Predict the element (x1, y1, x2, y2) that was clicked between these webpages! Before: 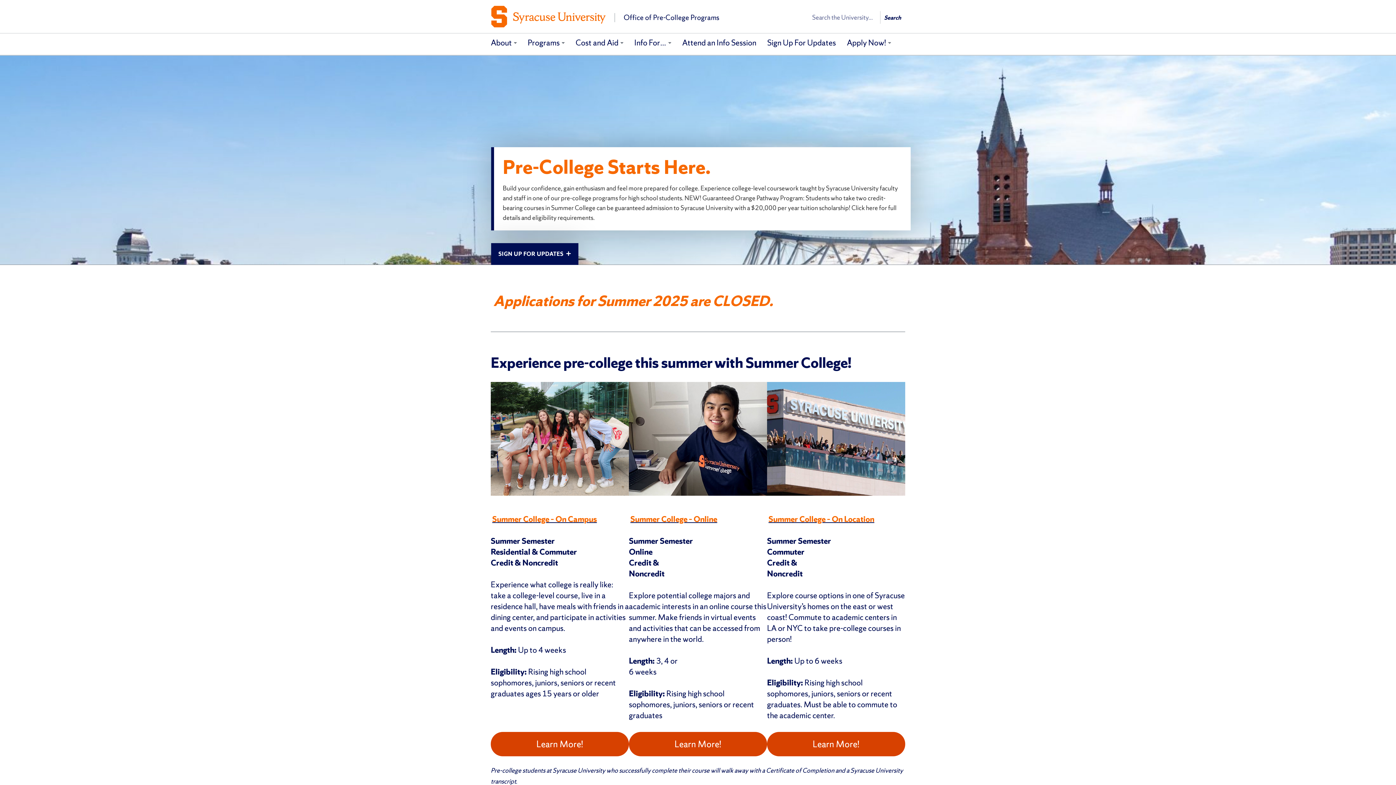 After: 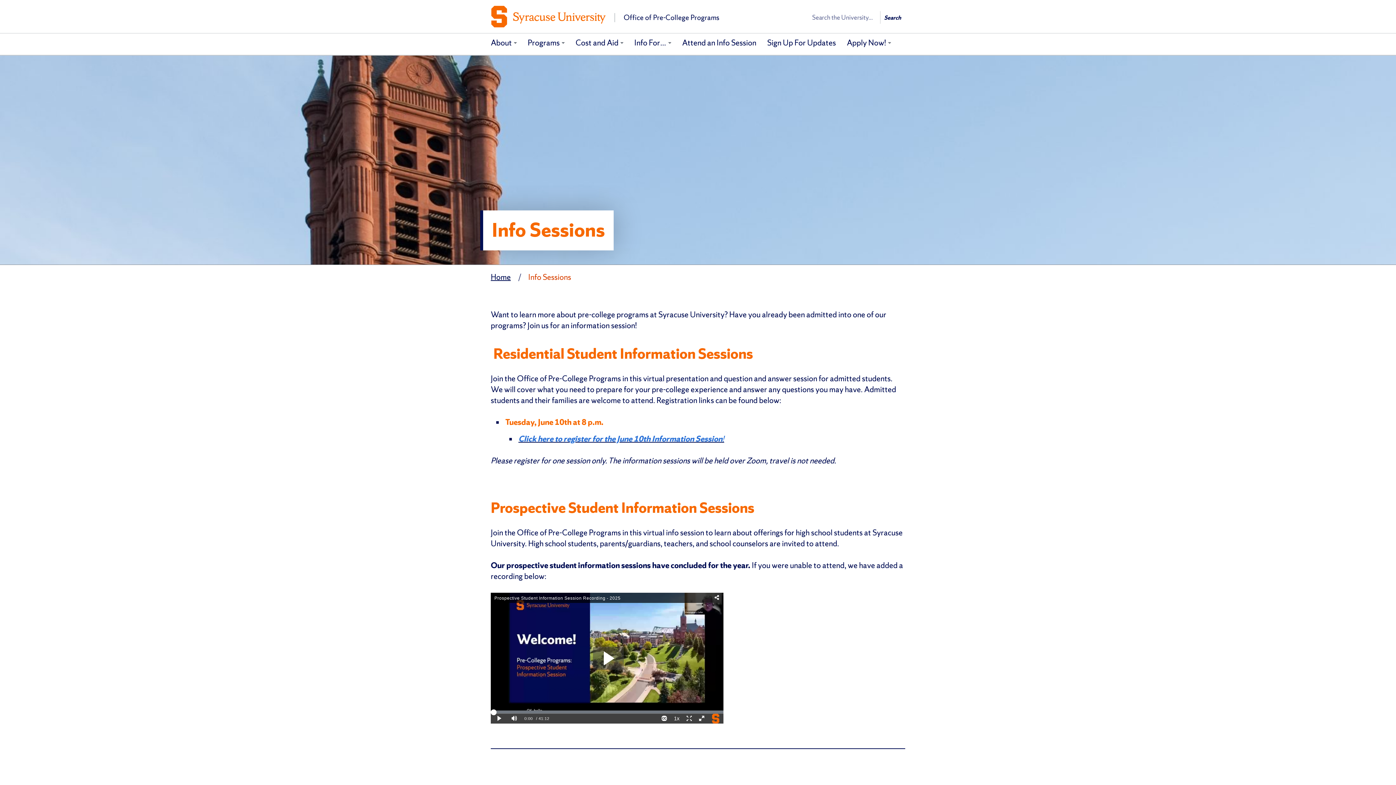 Action: bbox: (676, 33, 761, 54) label: Attend an Info Session